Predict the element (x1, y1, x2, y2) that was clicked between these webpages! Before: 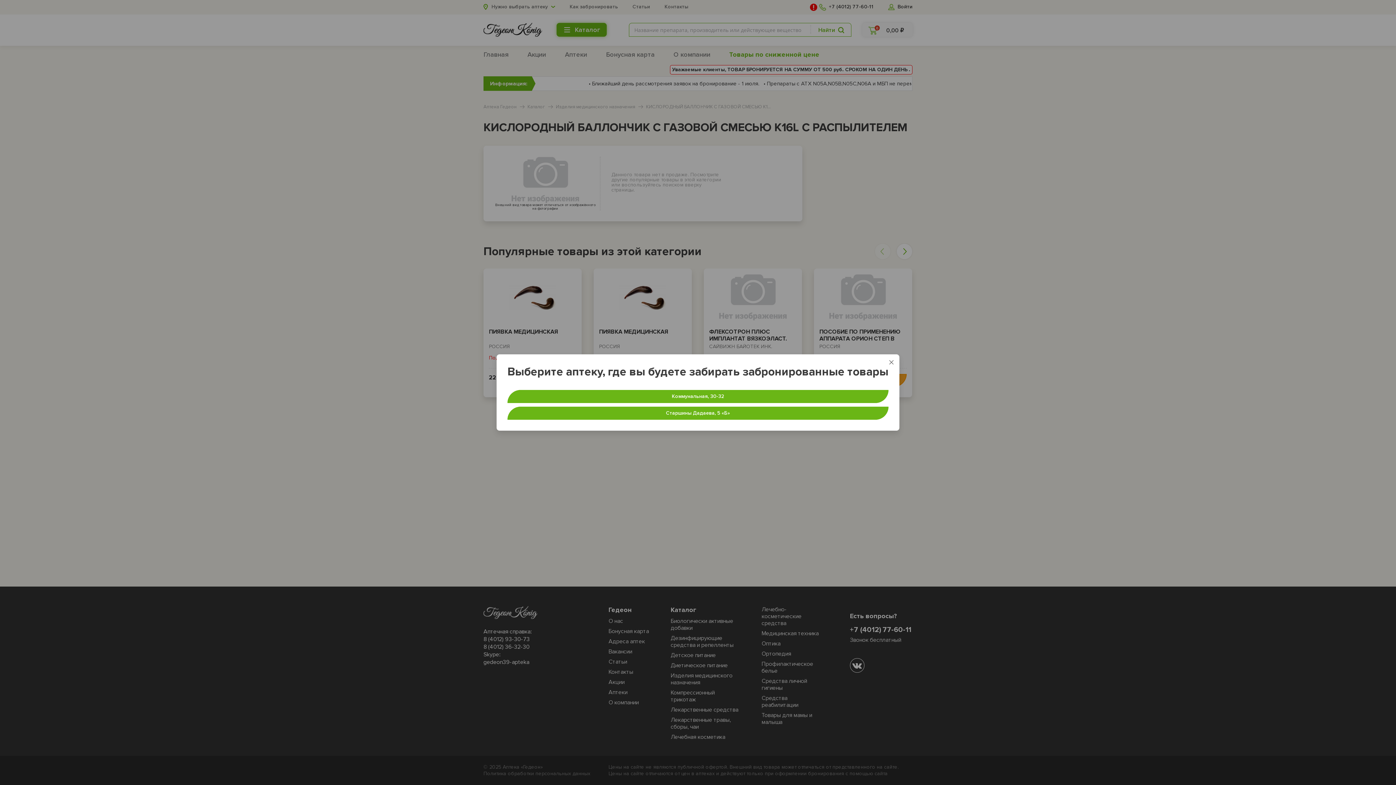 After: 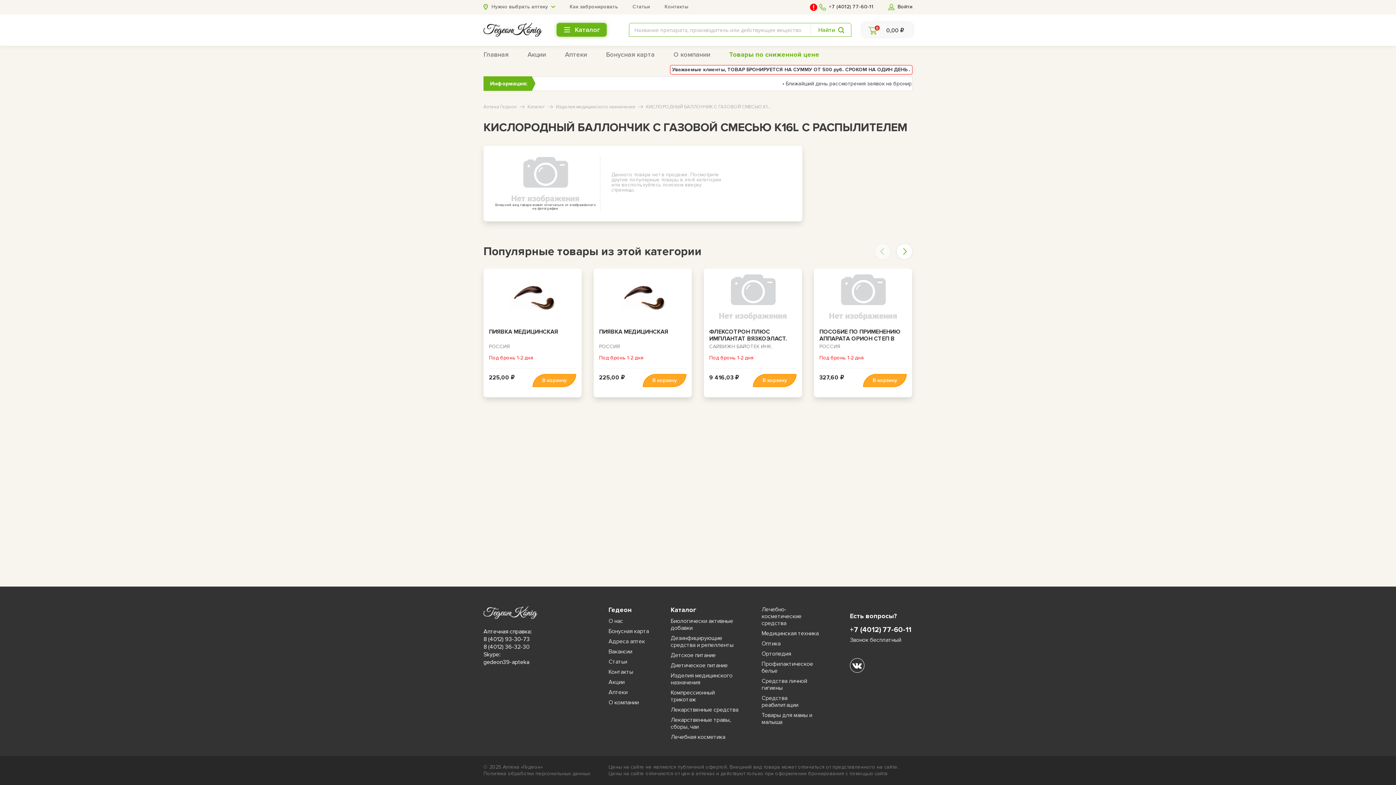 Action: bbox: (883, 354, 899, 370)